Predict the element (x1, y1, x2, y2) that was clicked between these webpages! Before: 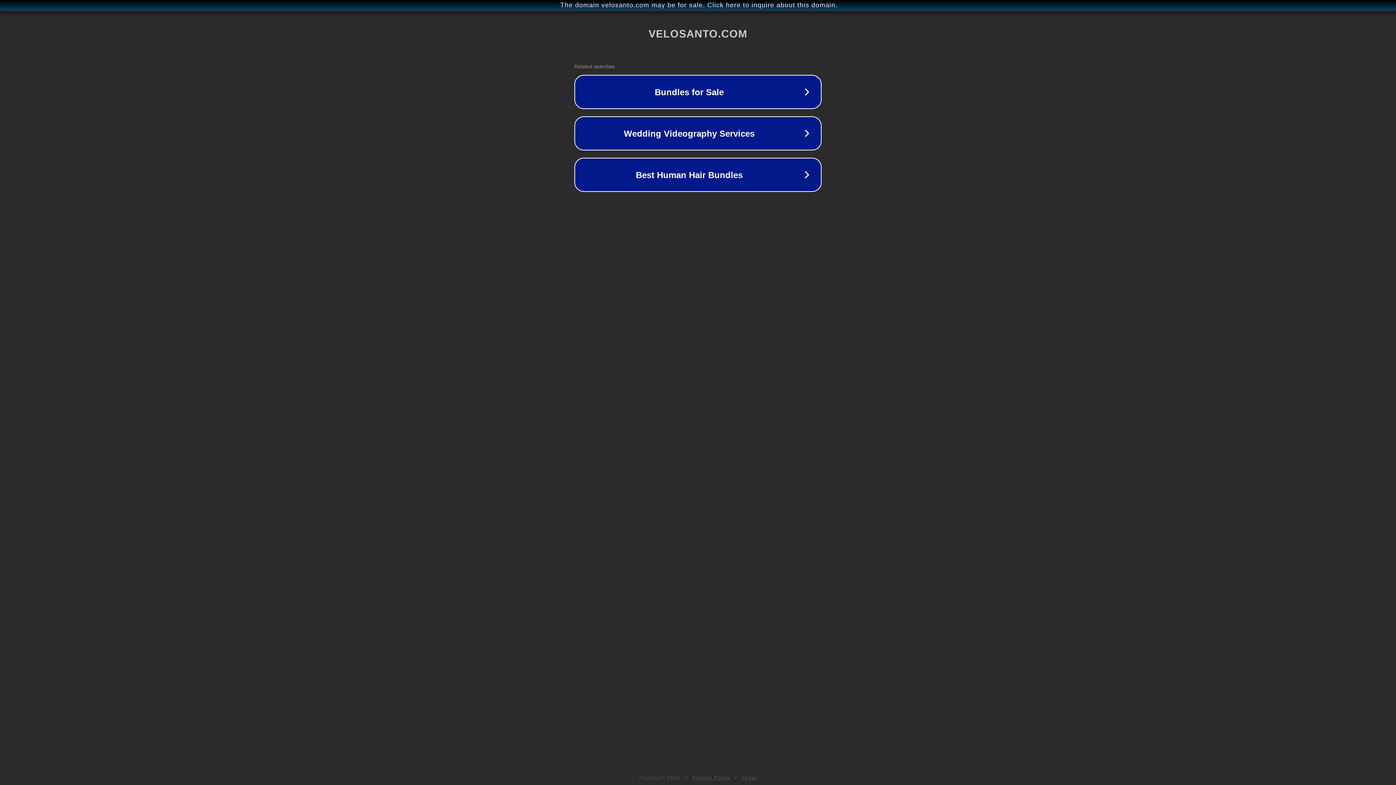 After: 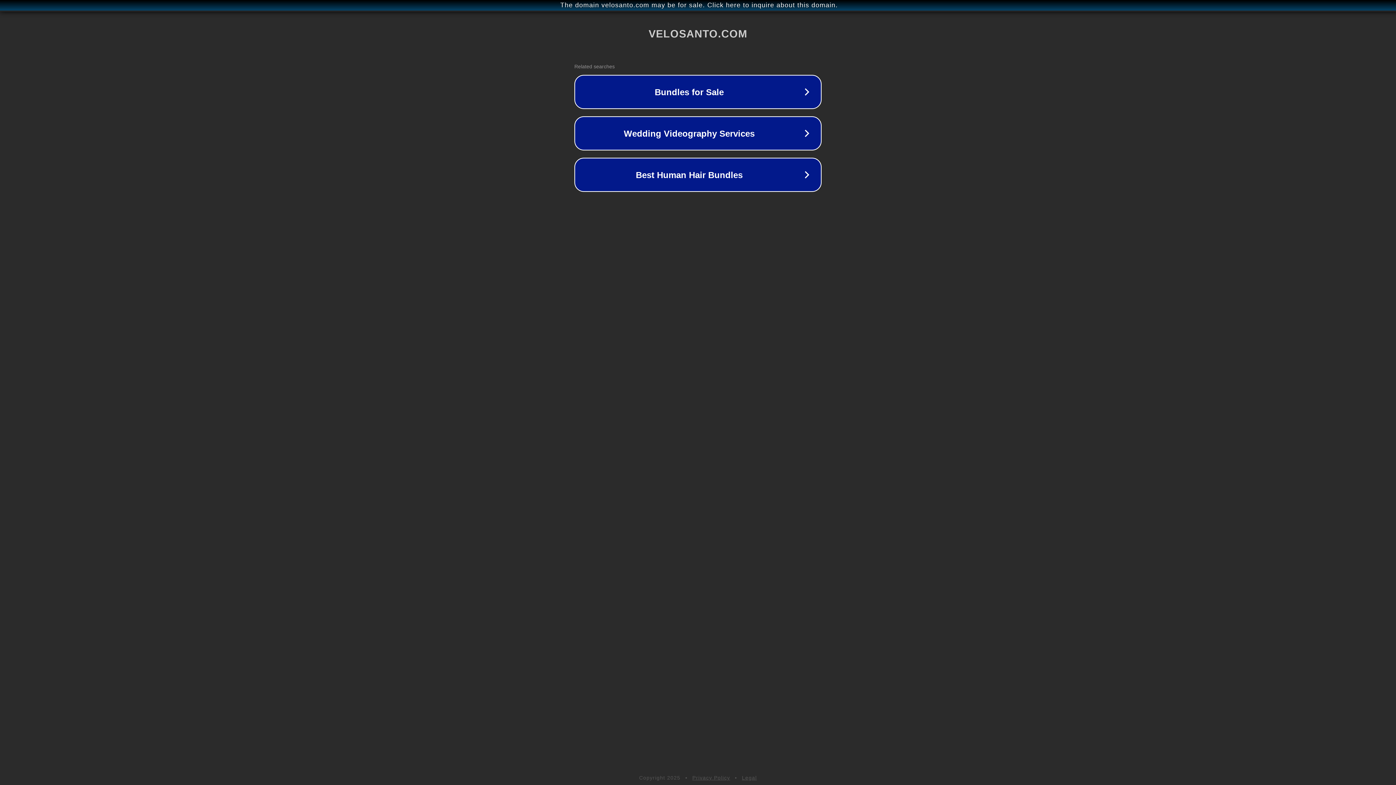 Action: bbox: (692, 775, 730, 781) label: Privacy Policy